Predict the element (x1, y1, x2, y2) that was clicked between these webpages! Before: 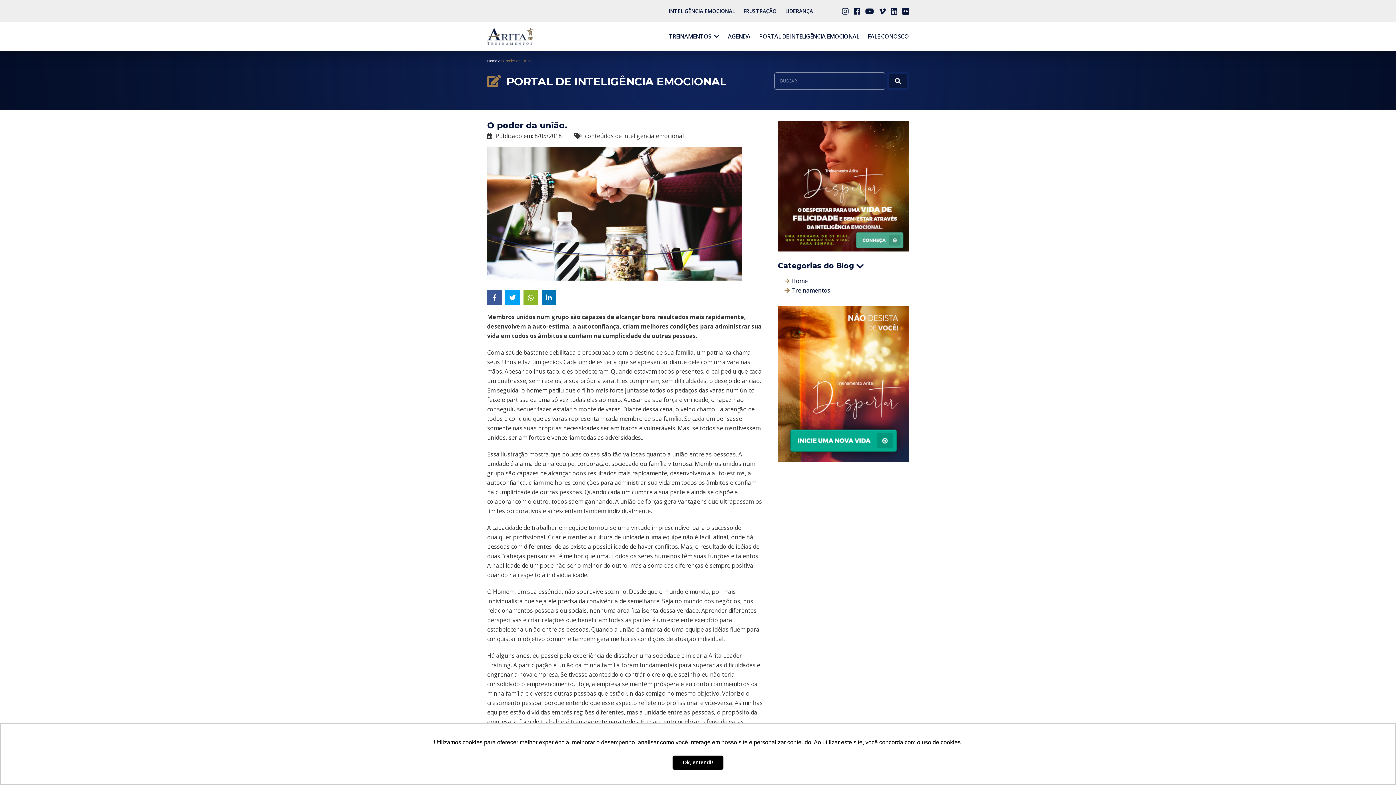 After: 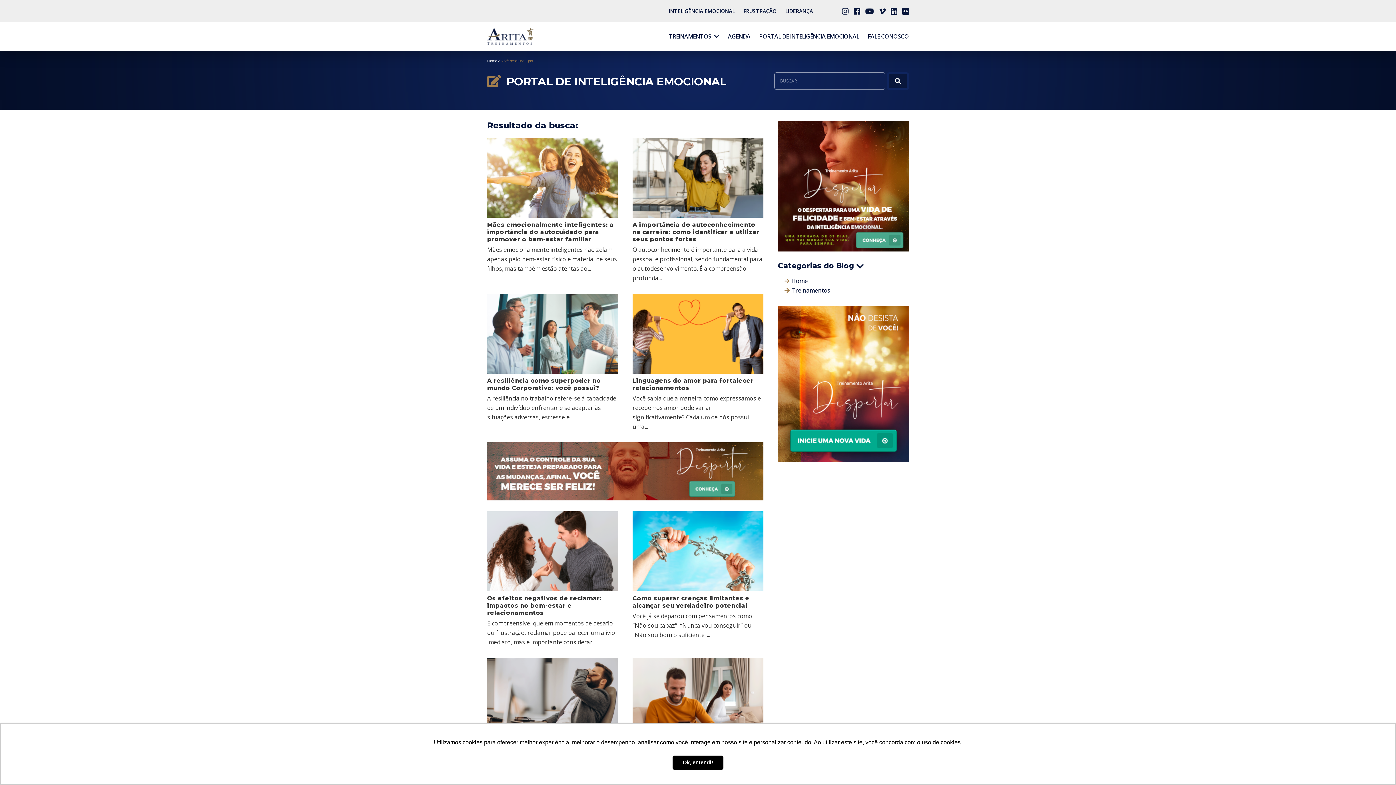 Action: bbox: (887, 72, 909, 89)